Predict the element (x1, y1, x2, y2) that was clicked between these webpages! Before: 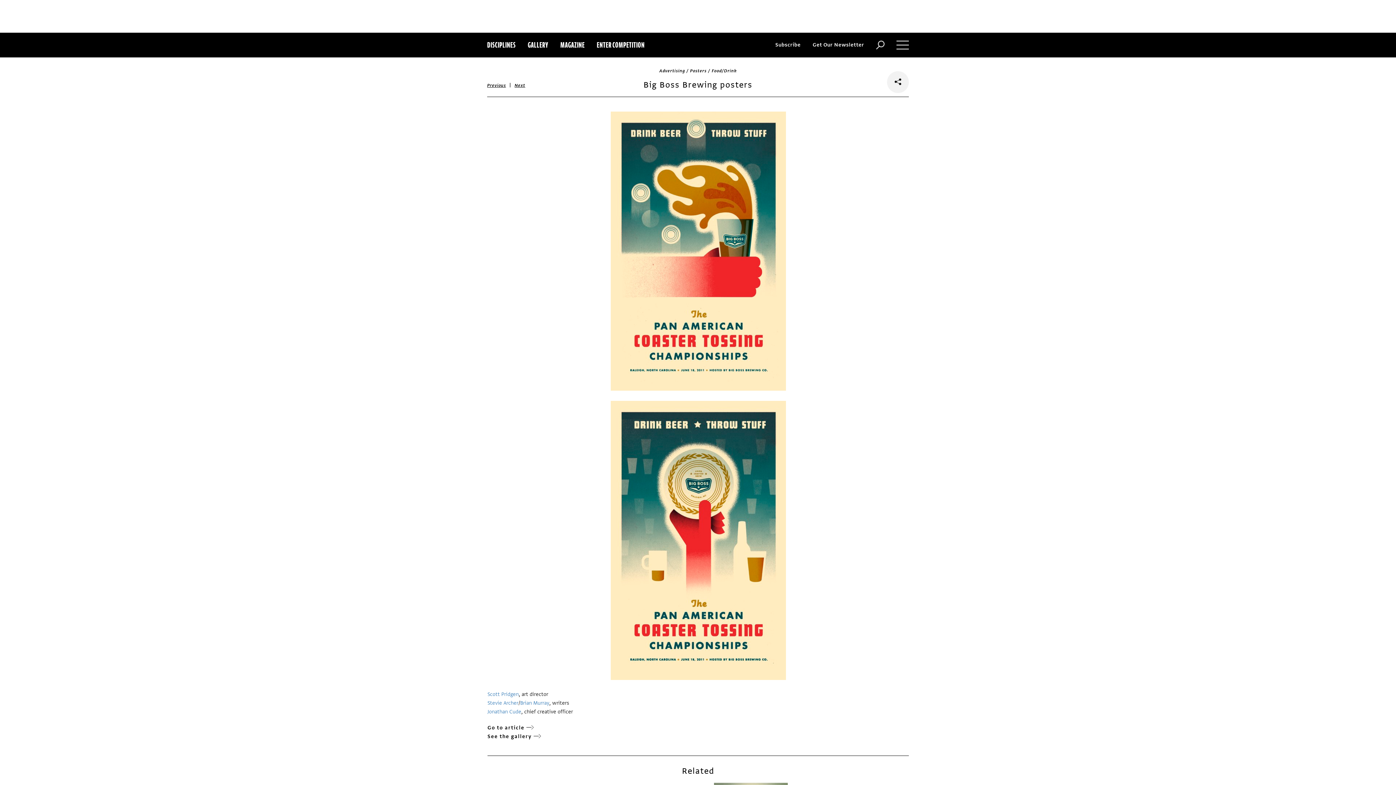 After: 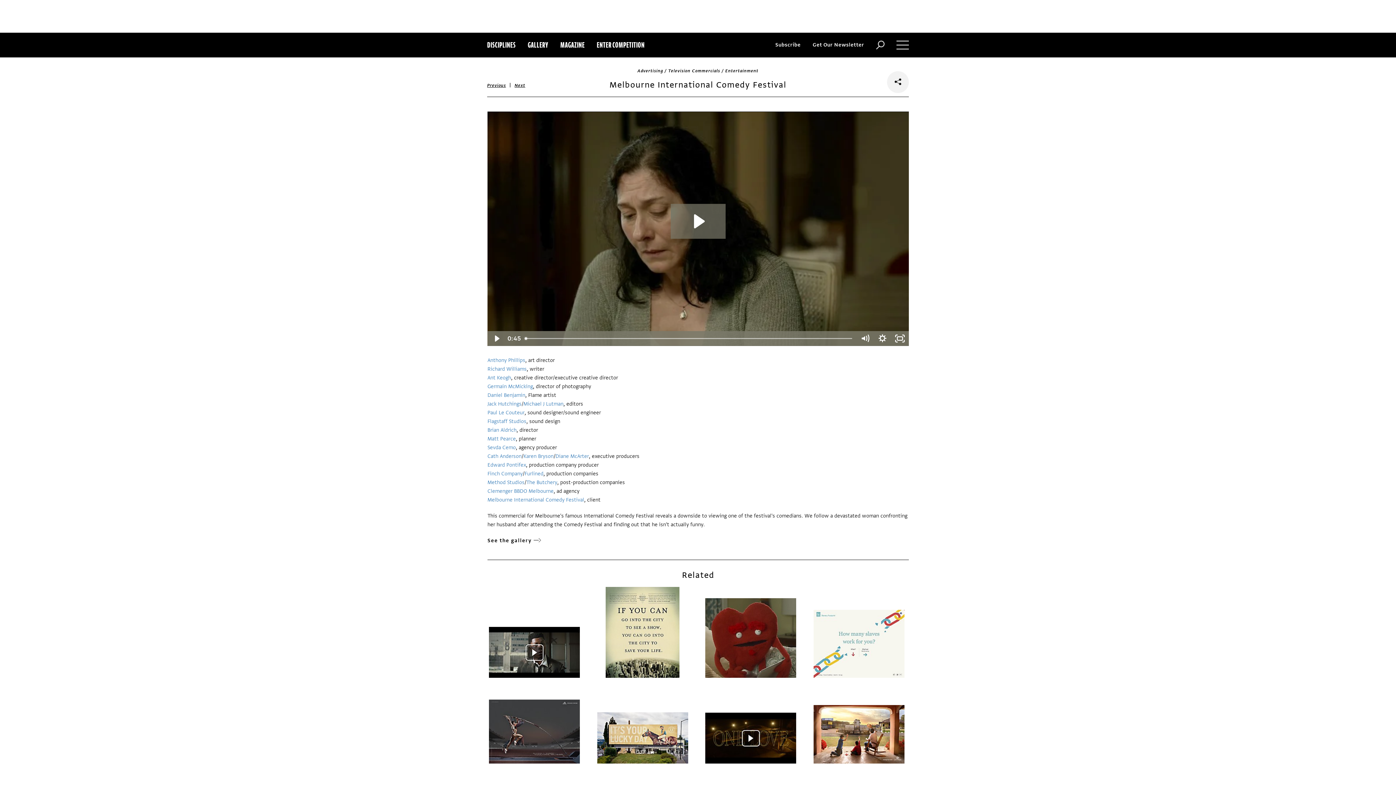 Action: label: Next bbox: (514, 82, 525, 88)